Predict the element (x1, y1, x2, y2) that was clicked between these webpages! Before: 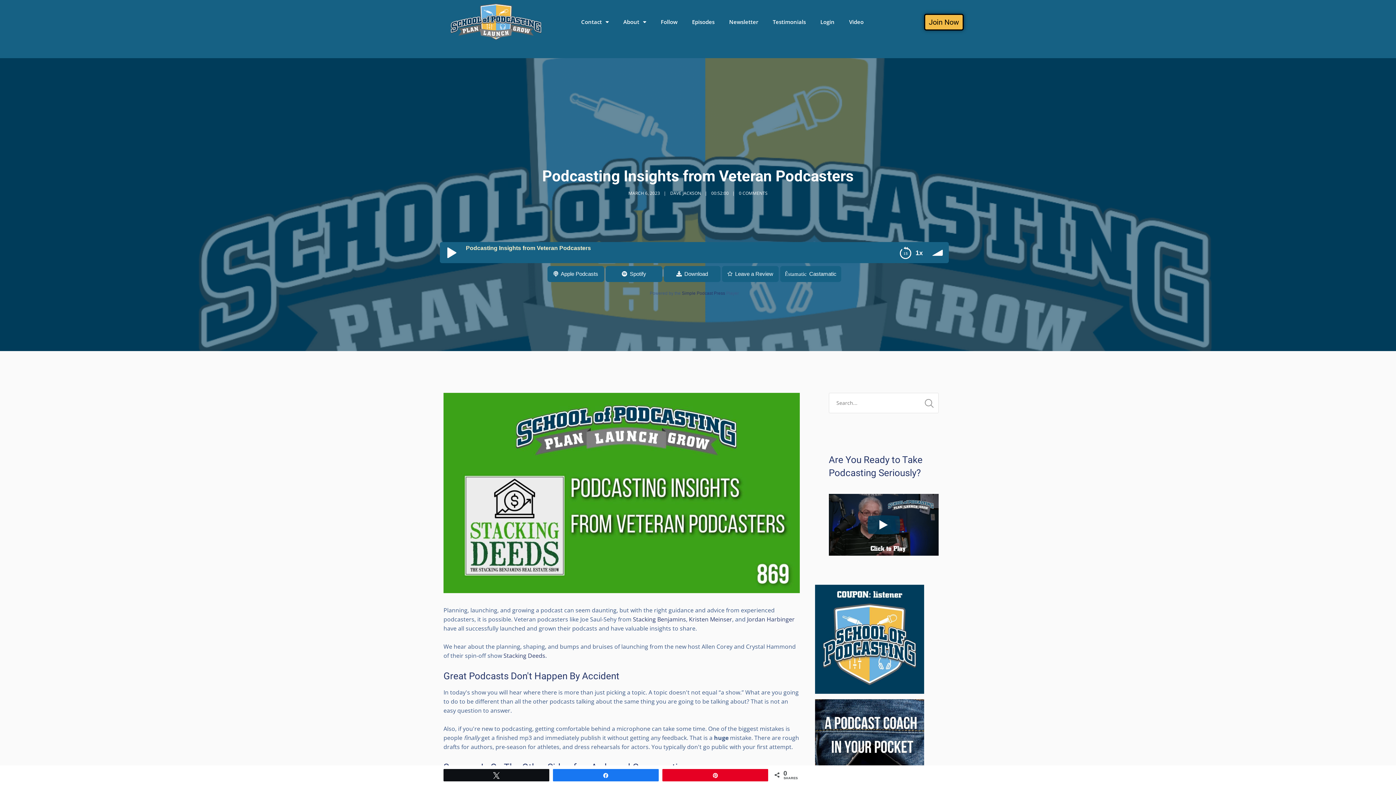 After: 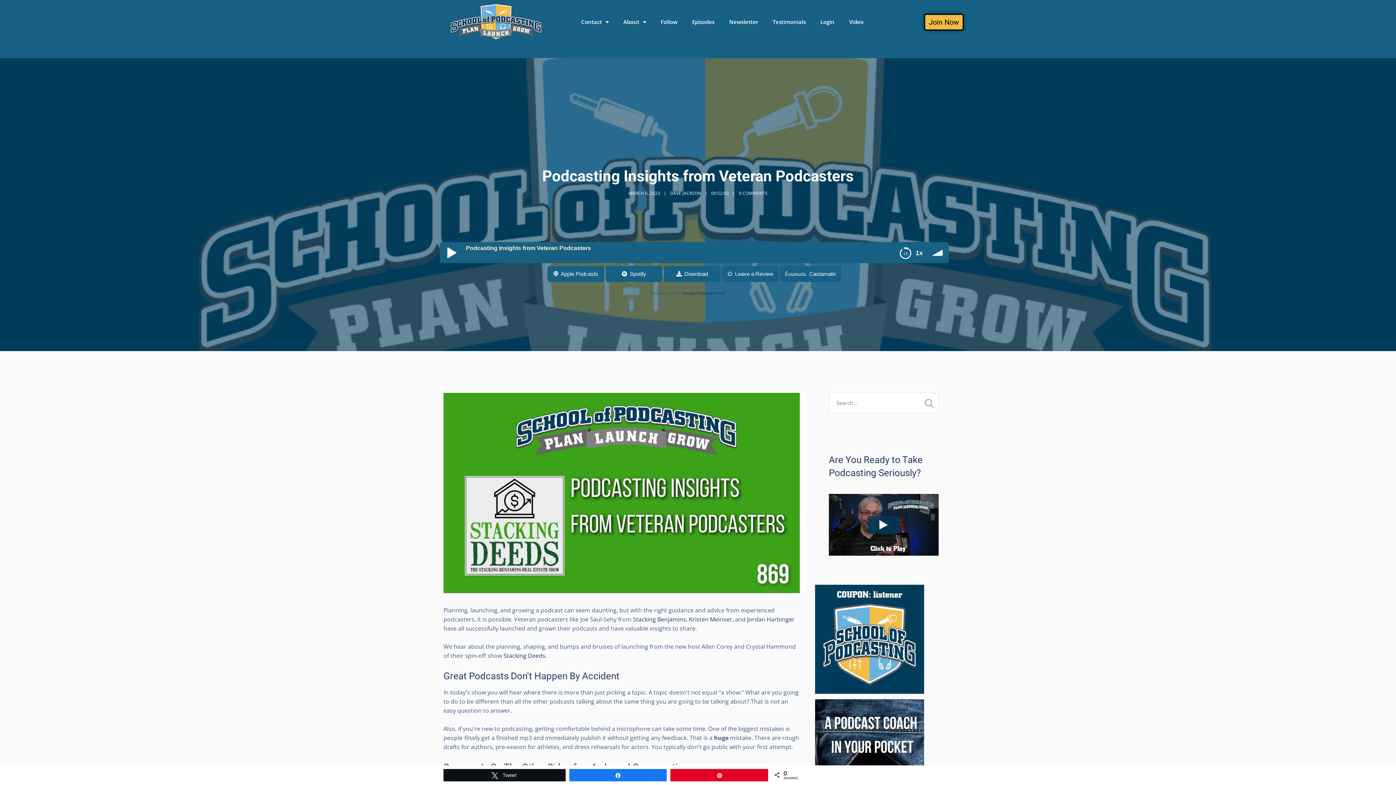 Action: label: Tweet bbox: (444, 769, 549, 780)